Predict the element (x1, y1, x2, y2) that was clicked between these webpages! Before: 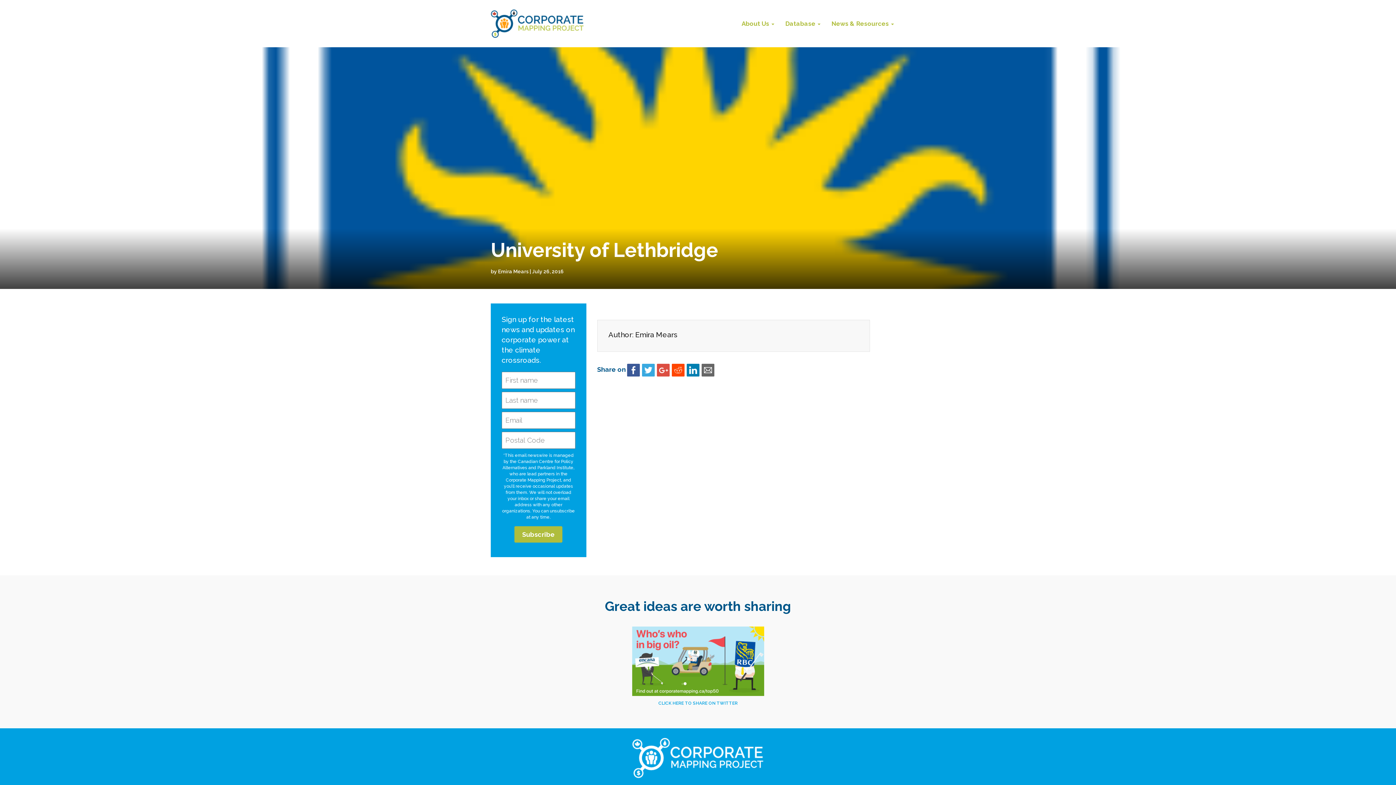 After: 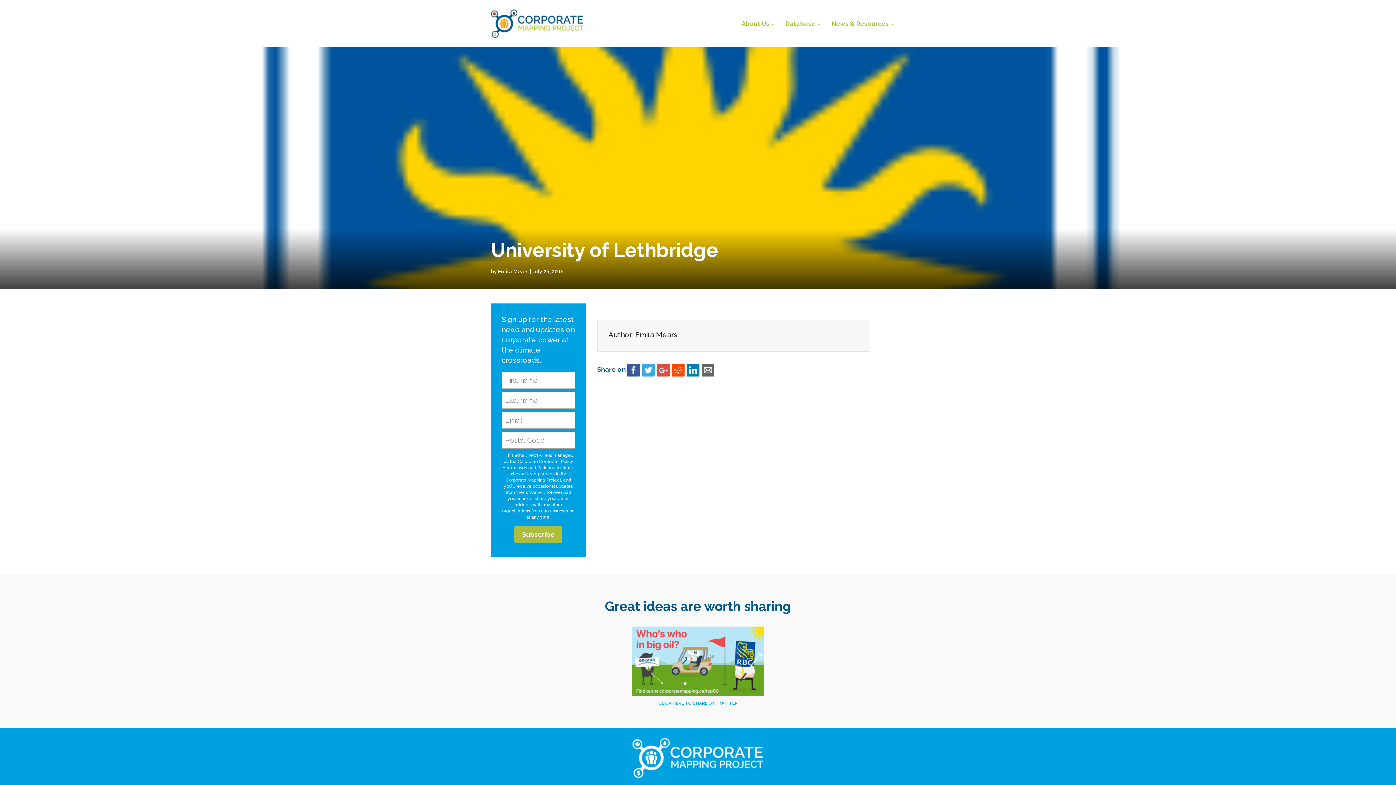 Action: bbox: (485, 626, 910, 706) label: CLICK HERE TO SHARE ON TWITTER